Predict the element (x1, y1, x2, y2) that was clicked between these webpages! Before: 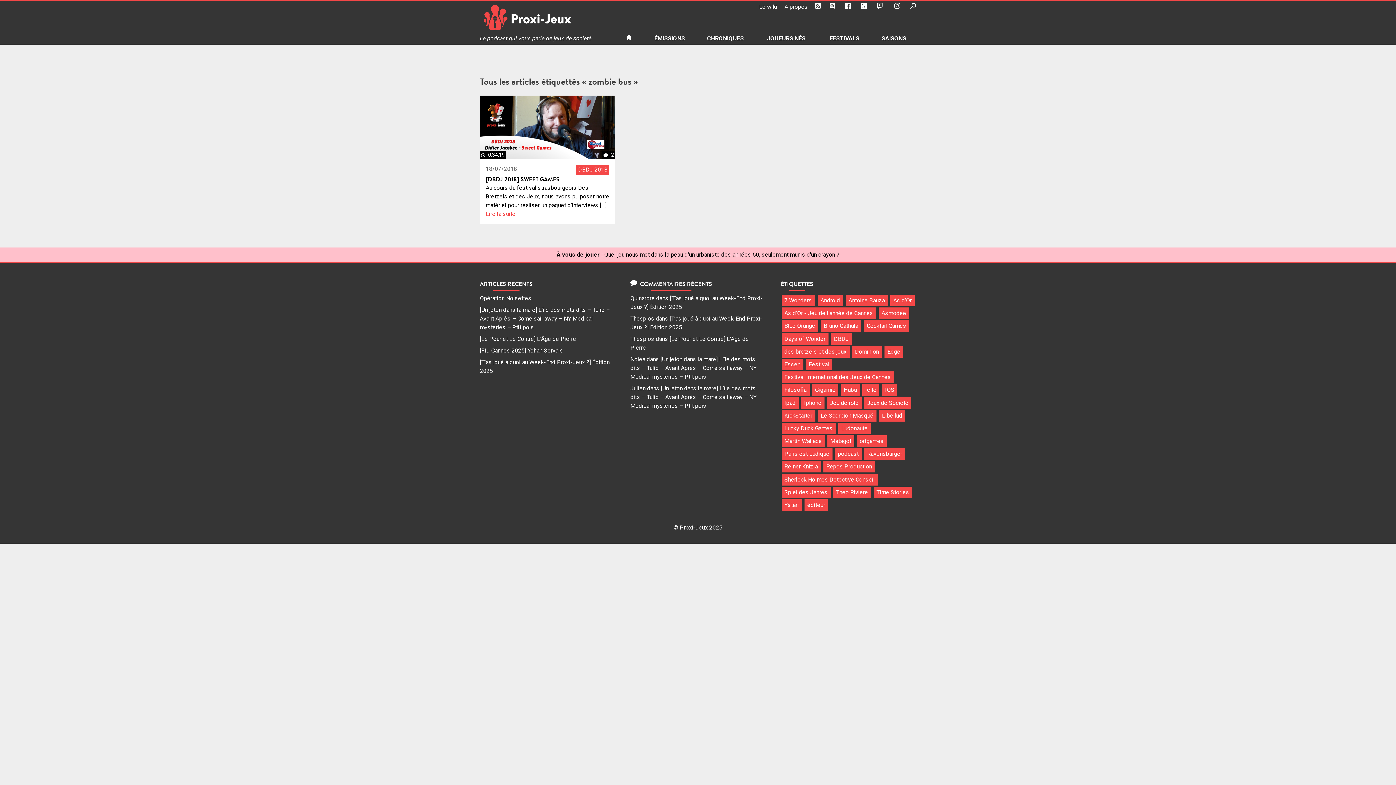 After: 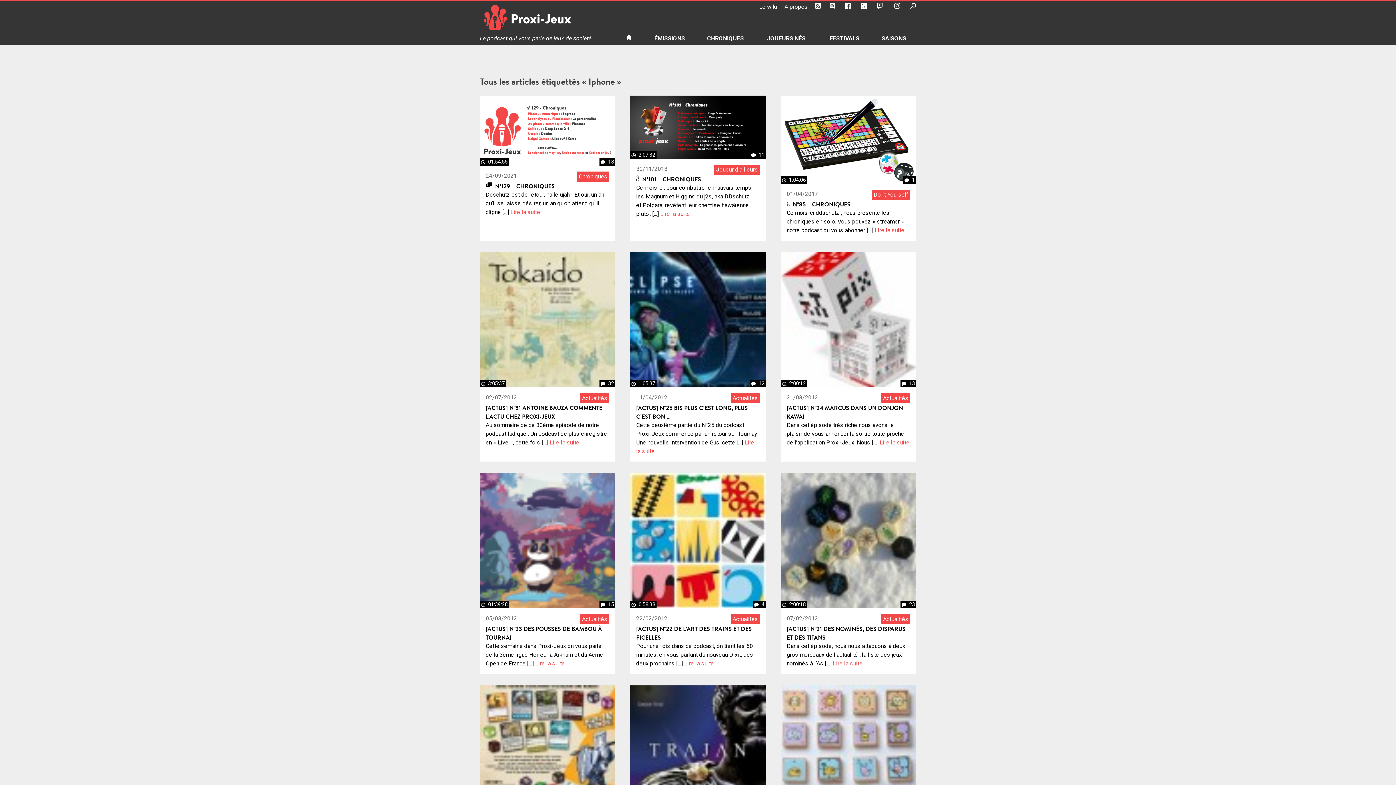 Action: bbox: (801, 397, 824, 408) label: Iphone